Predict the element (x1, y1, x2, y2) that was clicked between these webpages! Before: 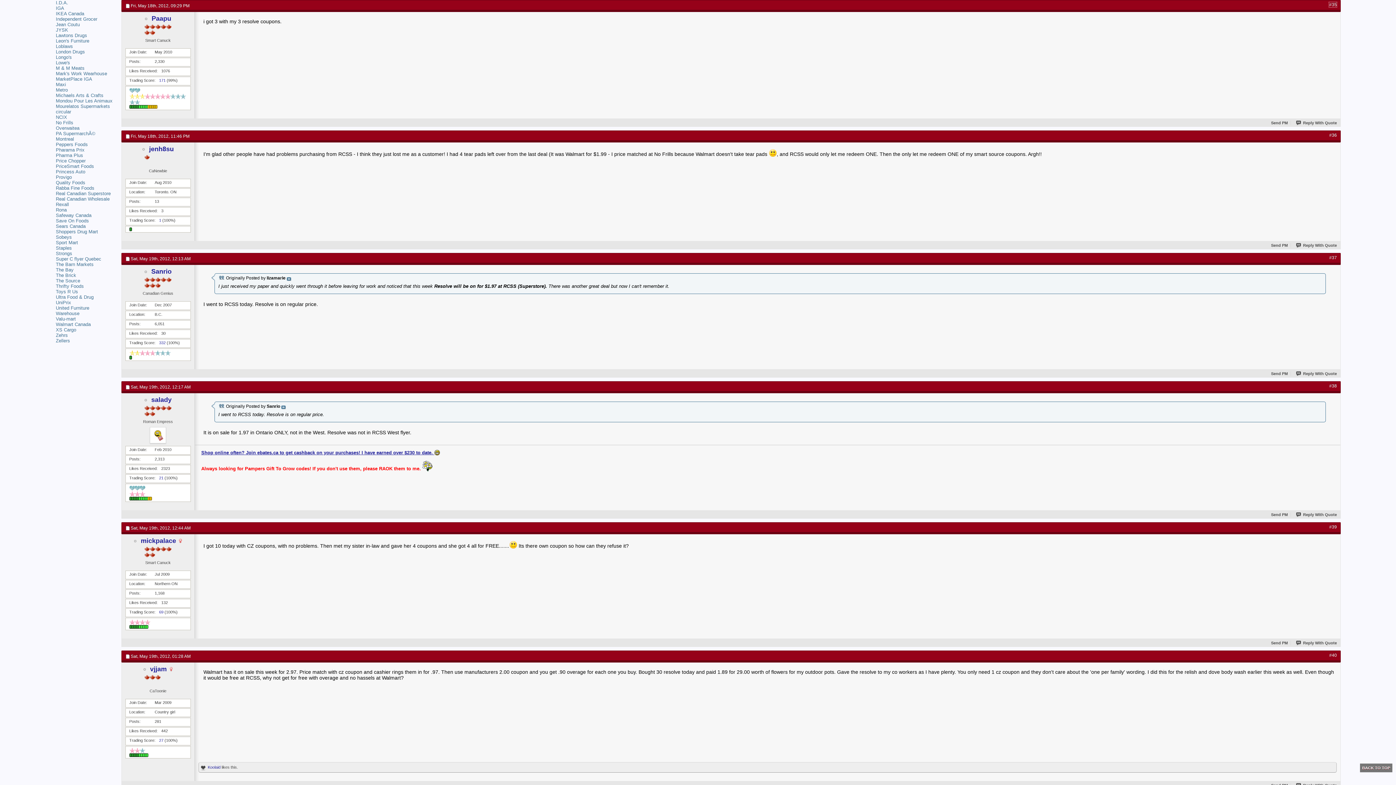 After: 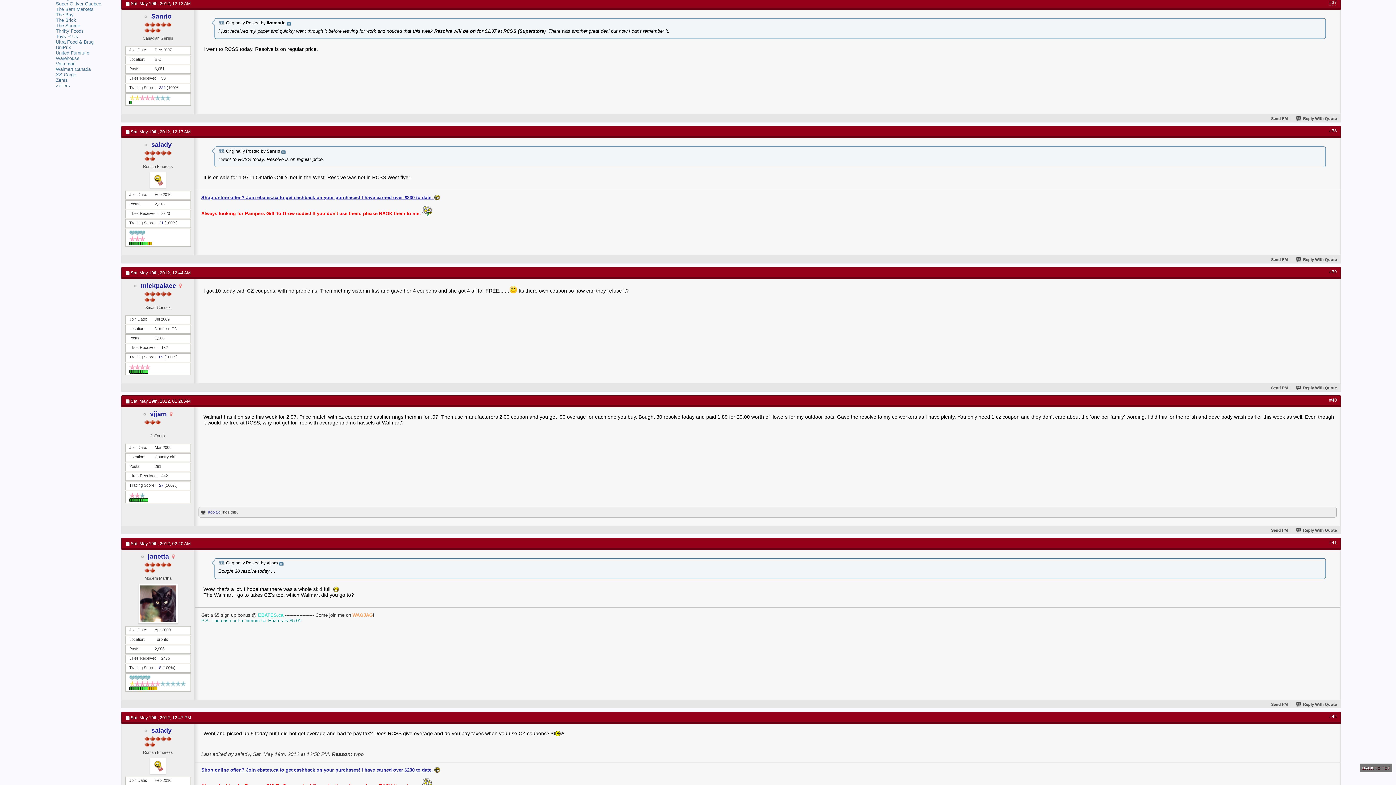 Action: label: #37 bbox: (1329, 255, 1337, 260)